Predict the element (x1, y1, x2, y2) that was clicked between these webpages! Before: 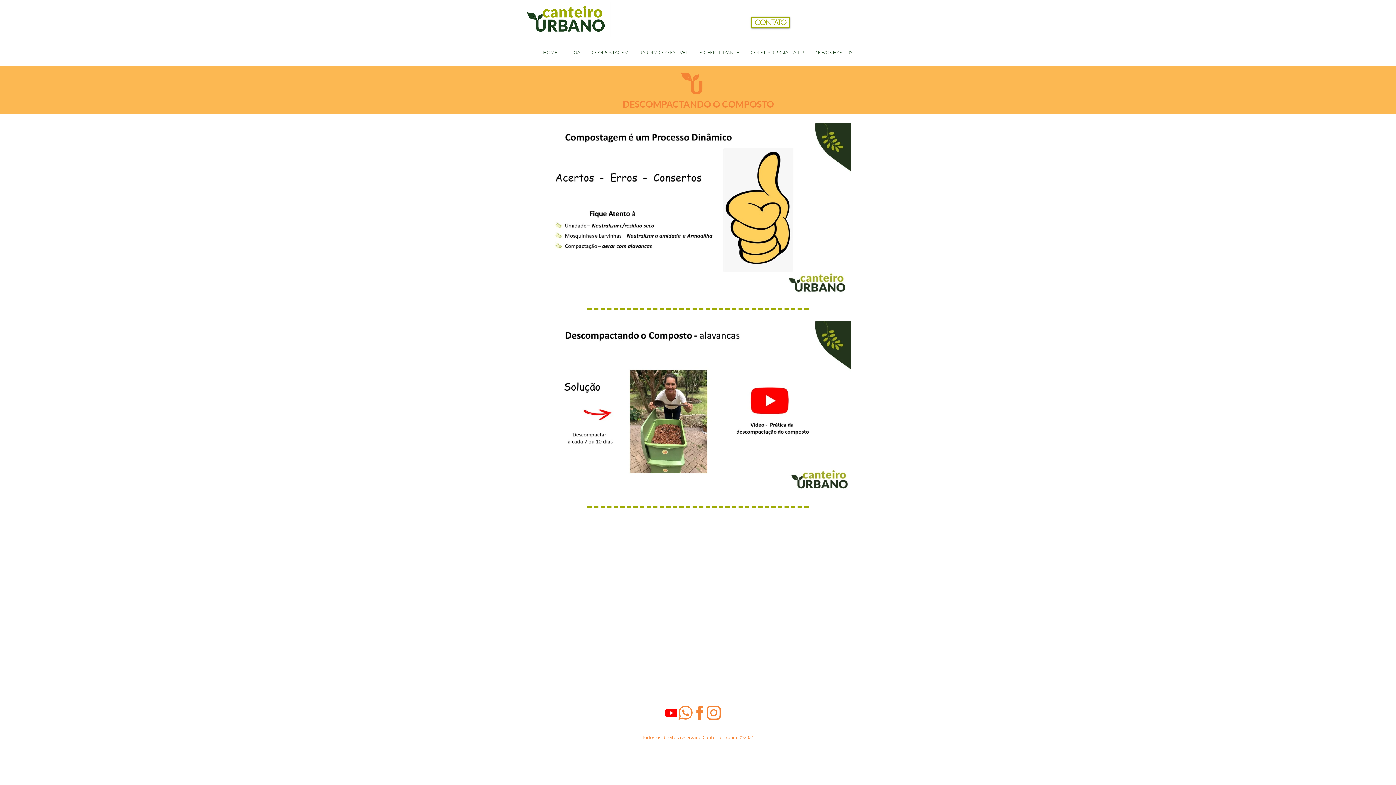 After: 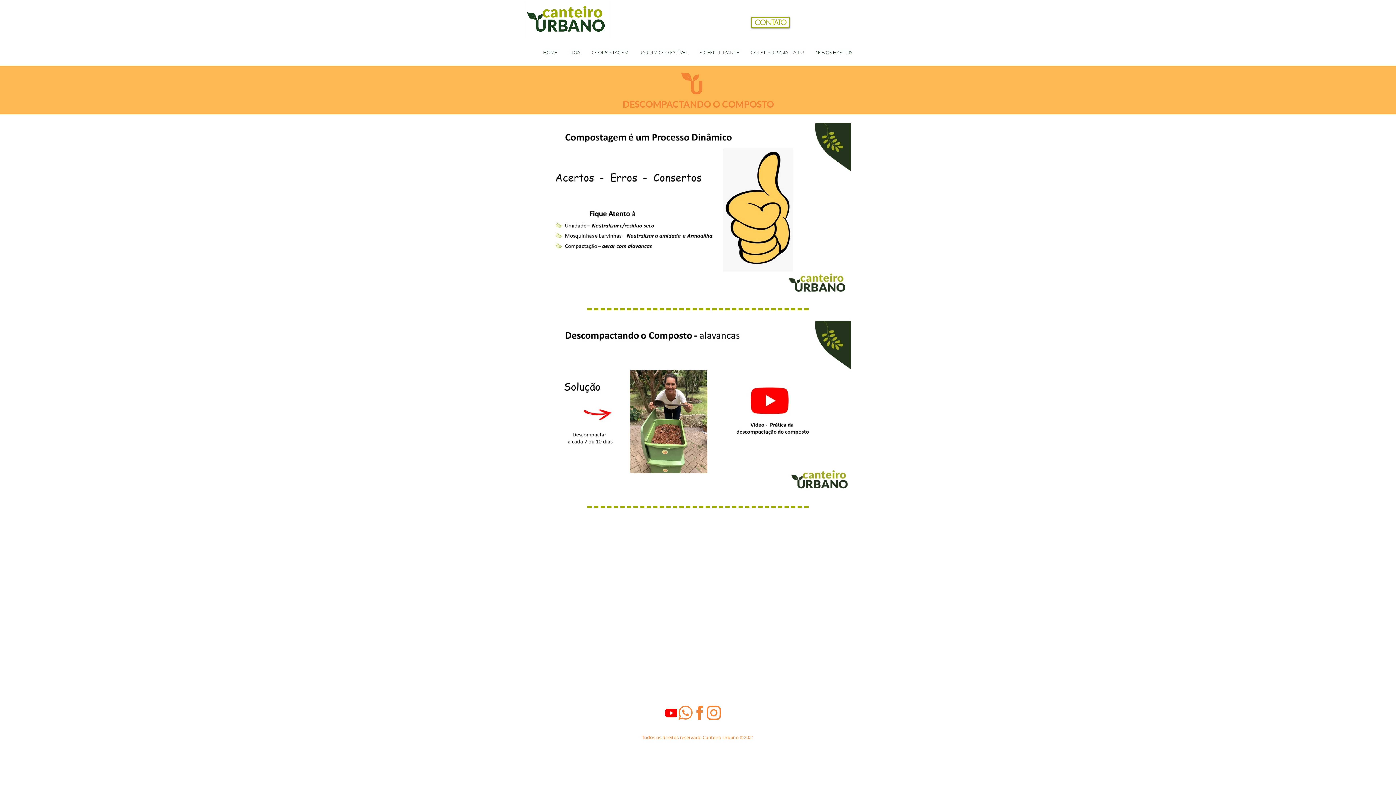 Action: bbox: (706, 706, 721, 720) label: Insta_laranja